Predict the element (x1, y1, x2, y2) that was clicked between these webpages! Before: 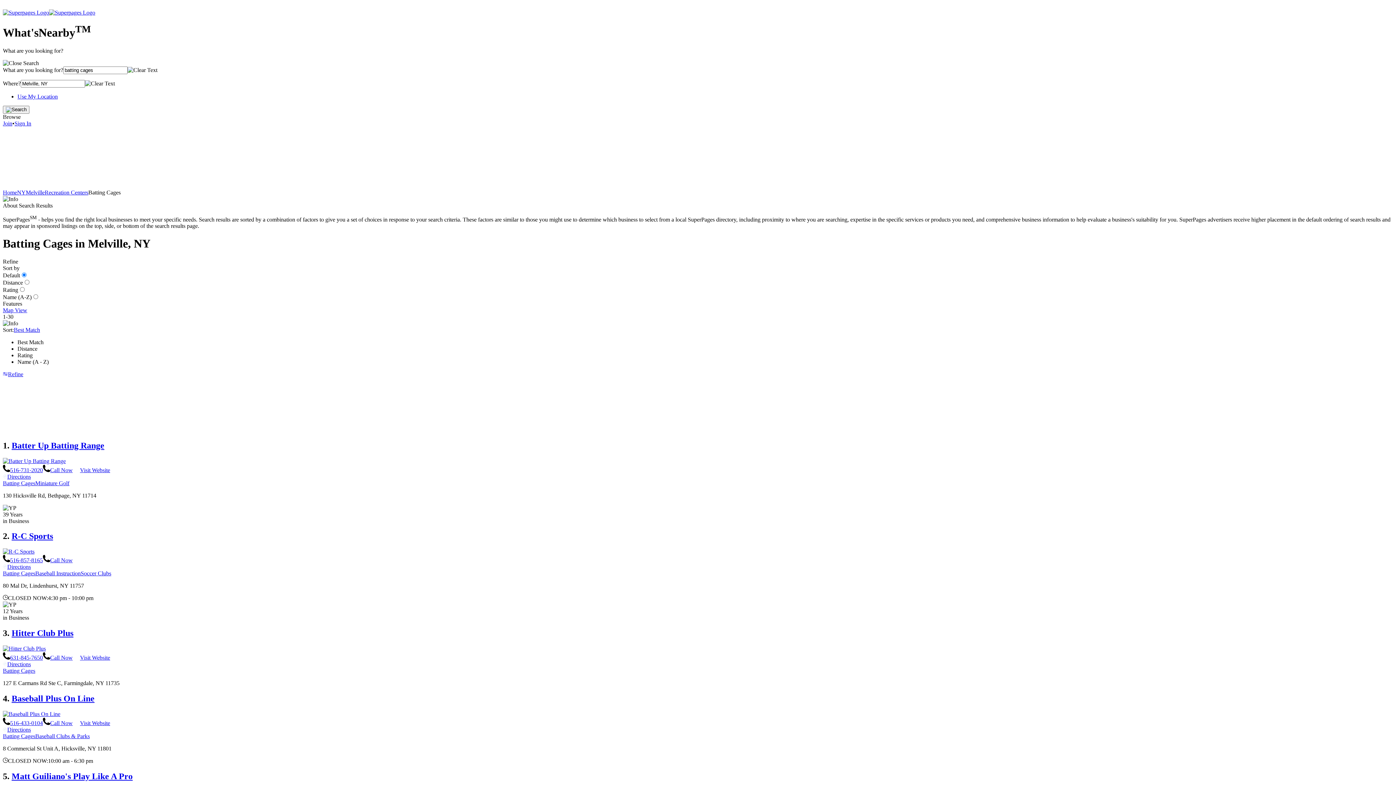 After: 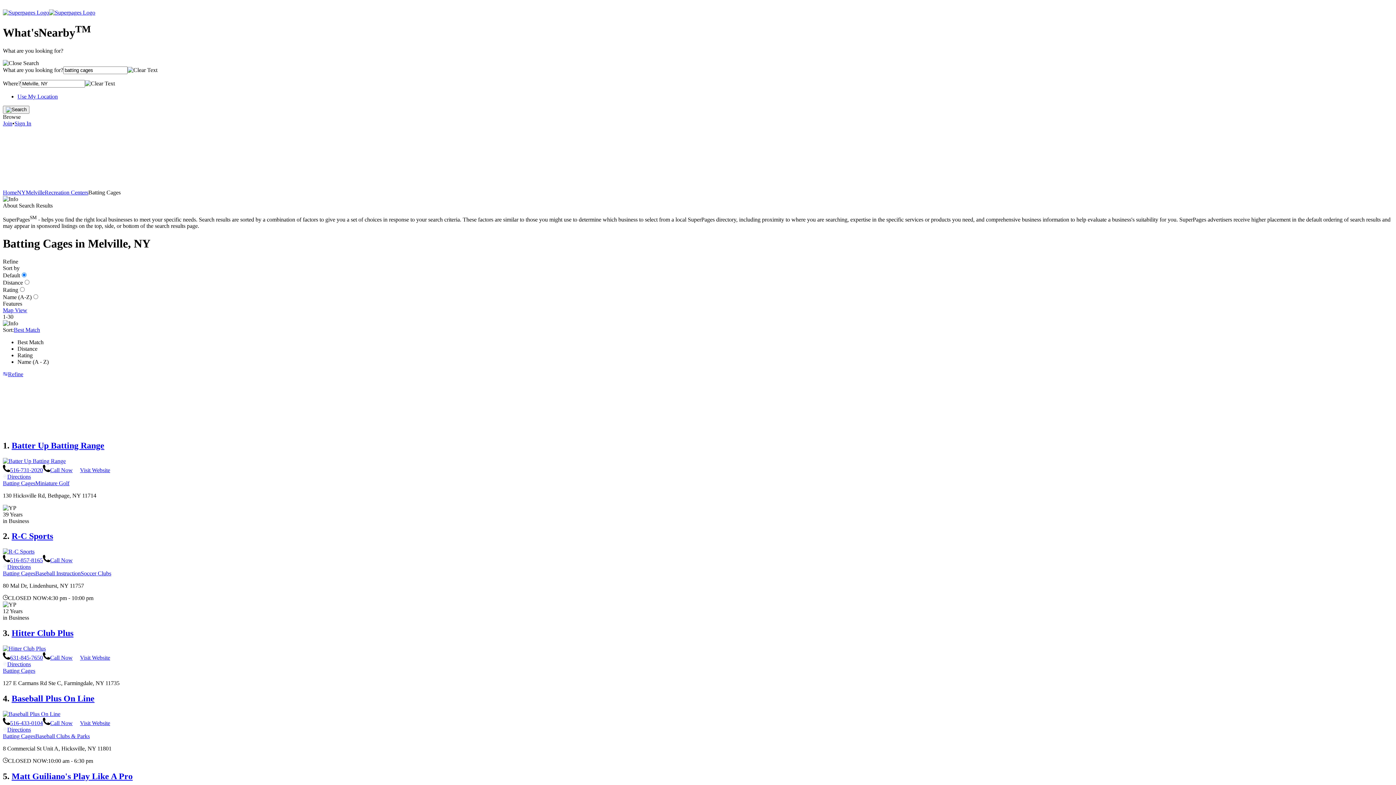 Action: bbox: (2, 467, 72, 473) label: 516-731-2020Call Now